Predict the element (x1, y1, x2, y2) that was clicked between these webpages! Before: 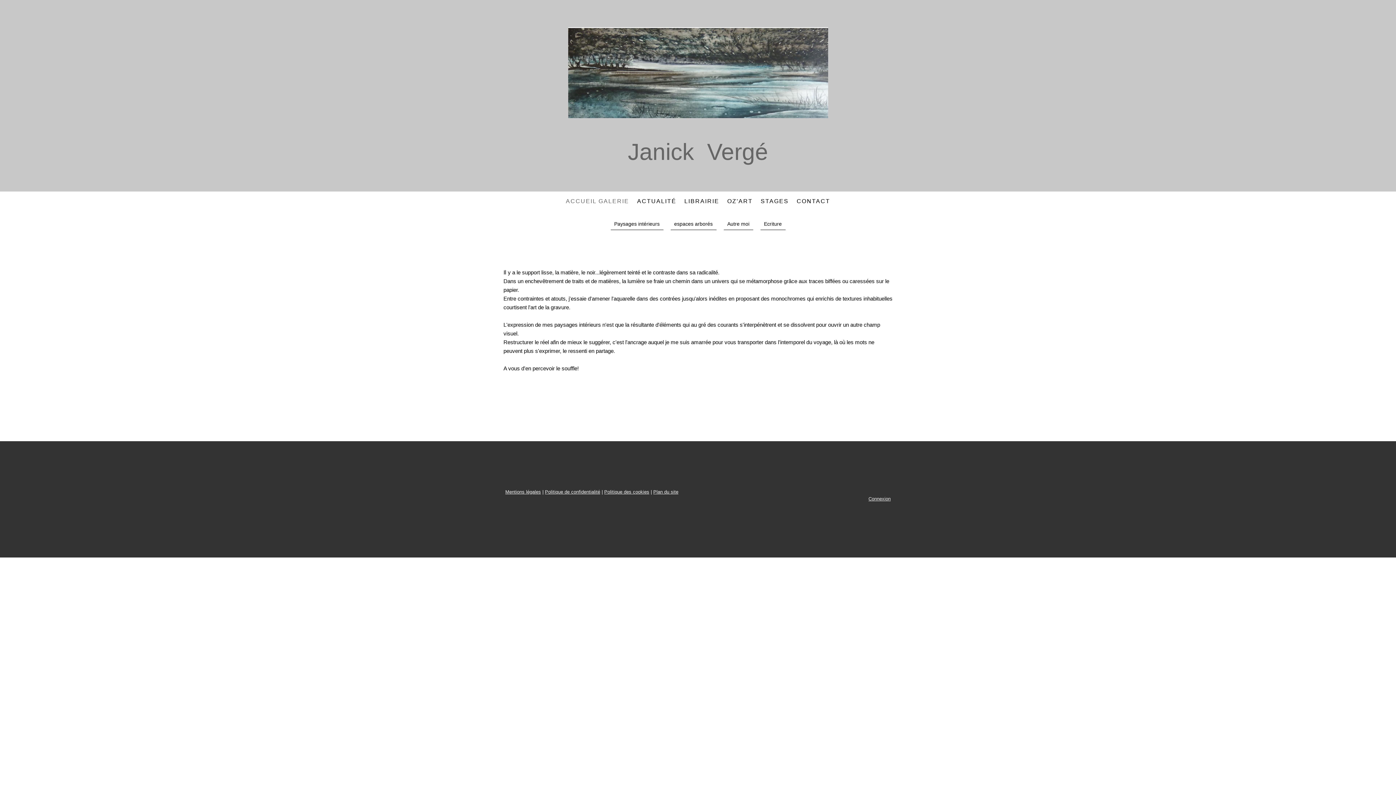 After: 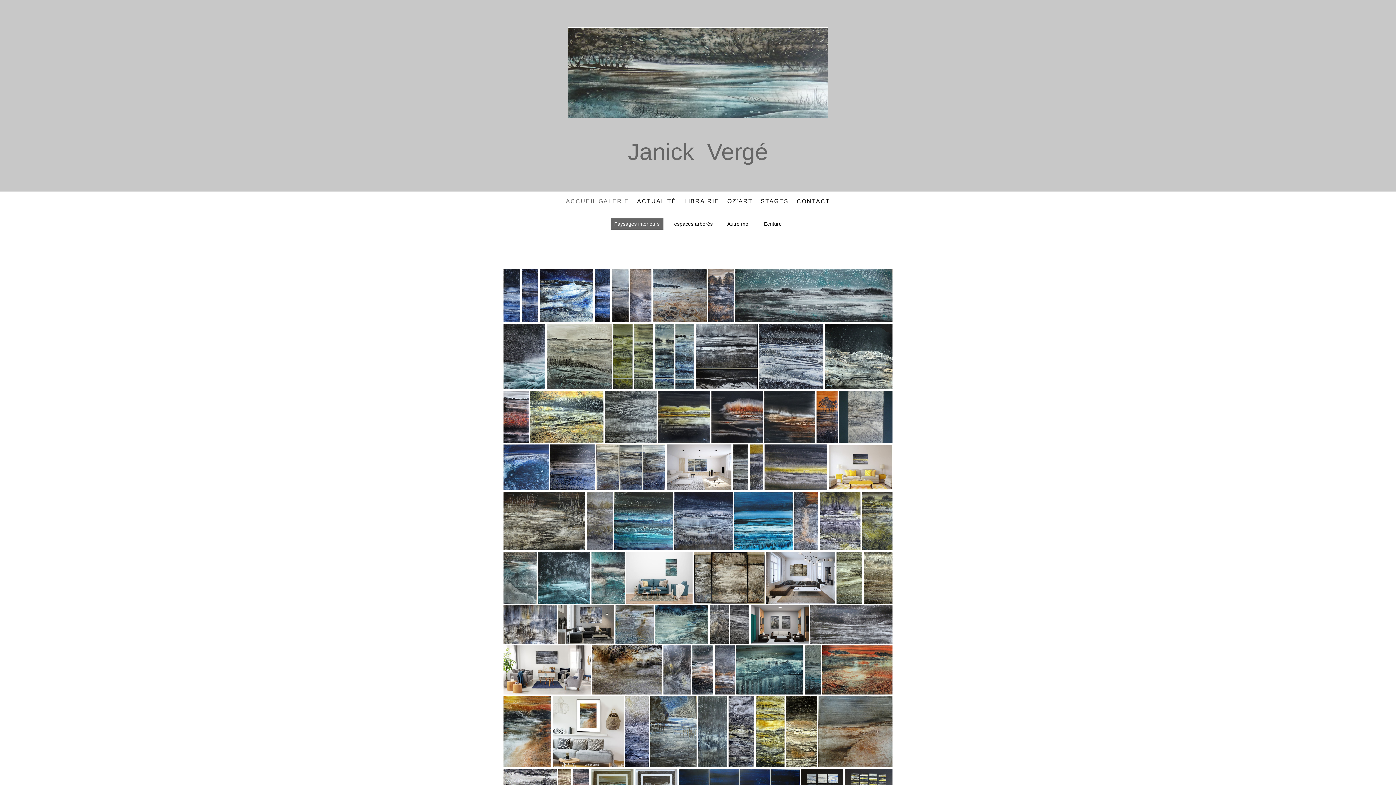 Action: label: Paysages intérieurs bbox: (610, 218, 663, 230)